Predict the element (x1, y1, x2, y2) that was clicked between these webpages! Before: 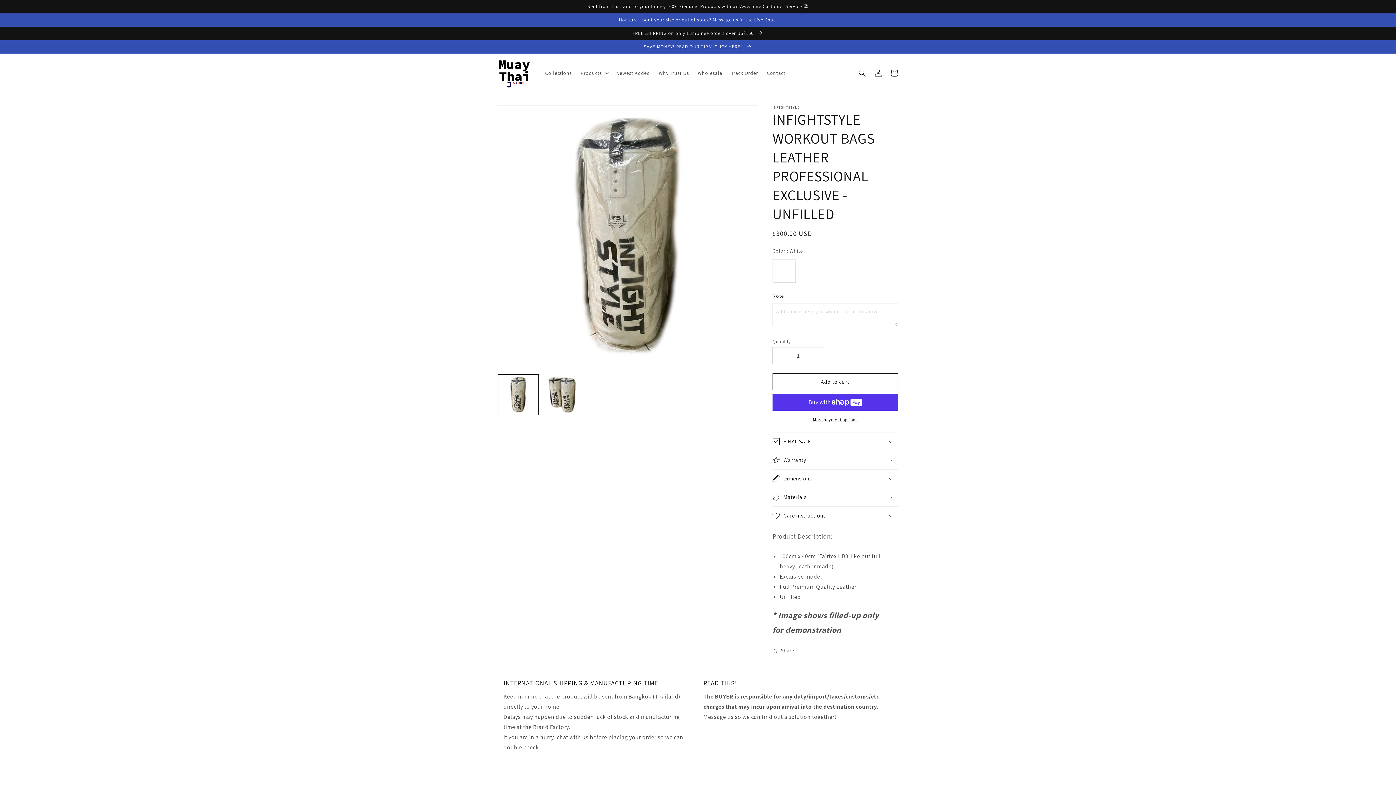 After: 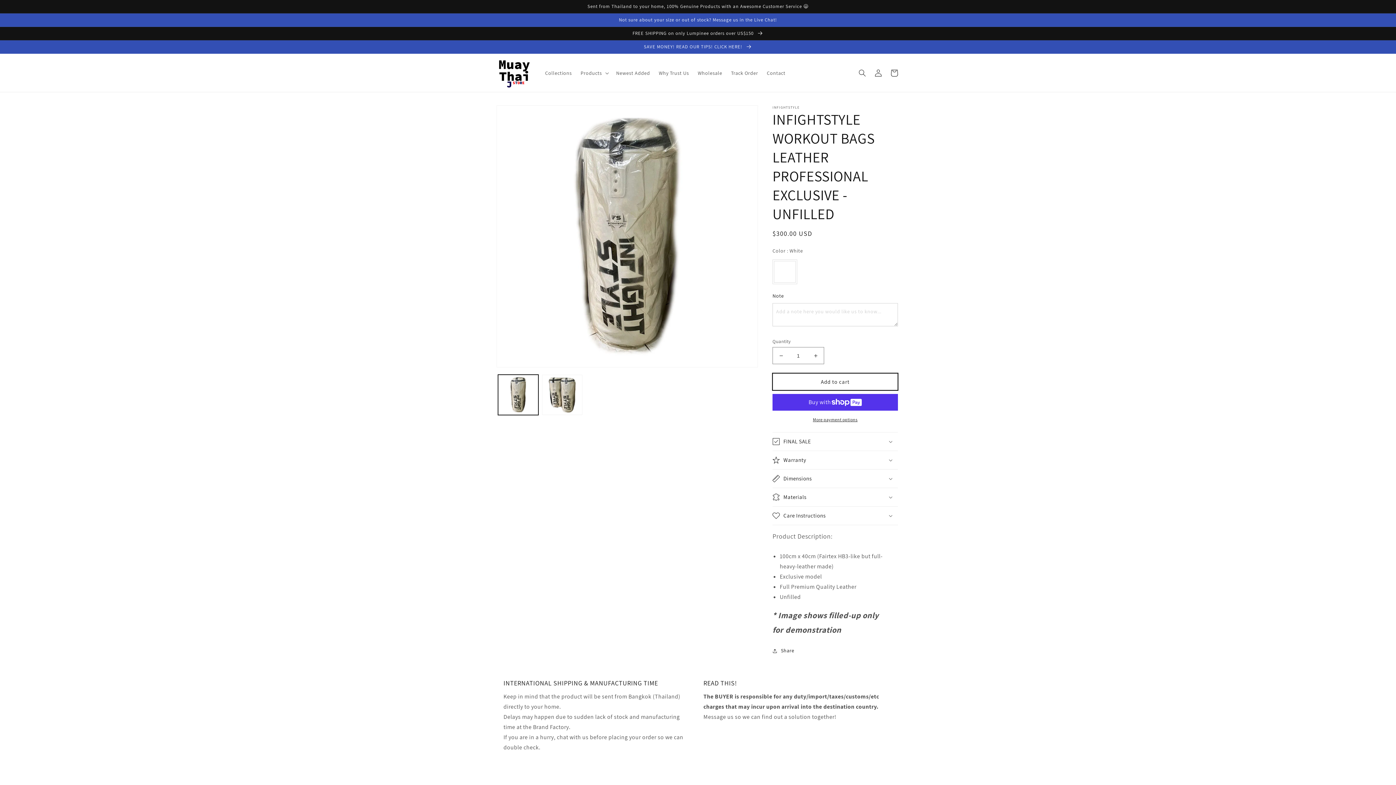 Action: label: Add to cart bbox: (772, 373, 898, 390)